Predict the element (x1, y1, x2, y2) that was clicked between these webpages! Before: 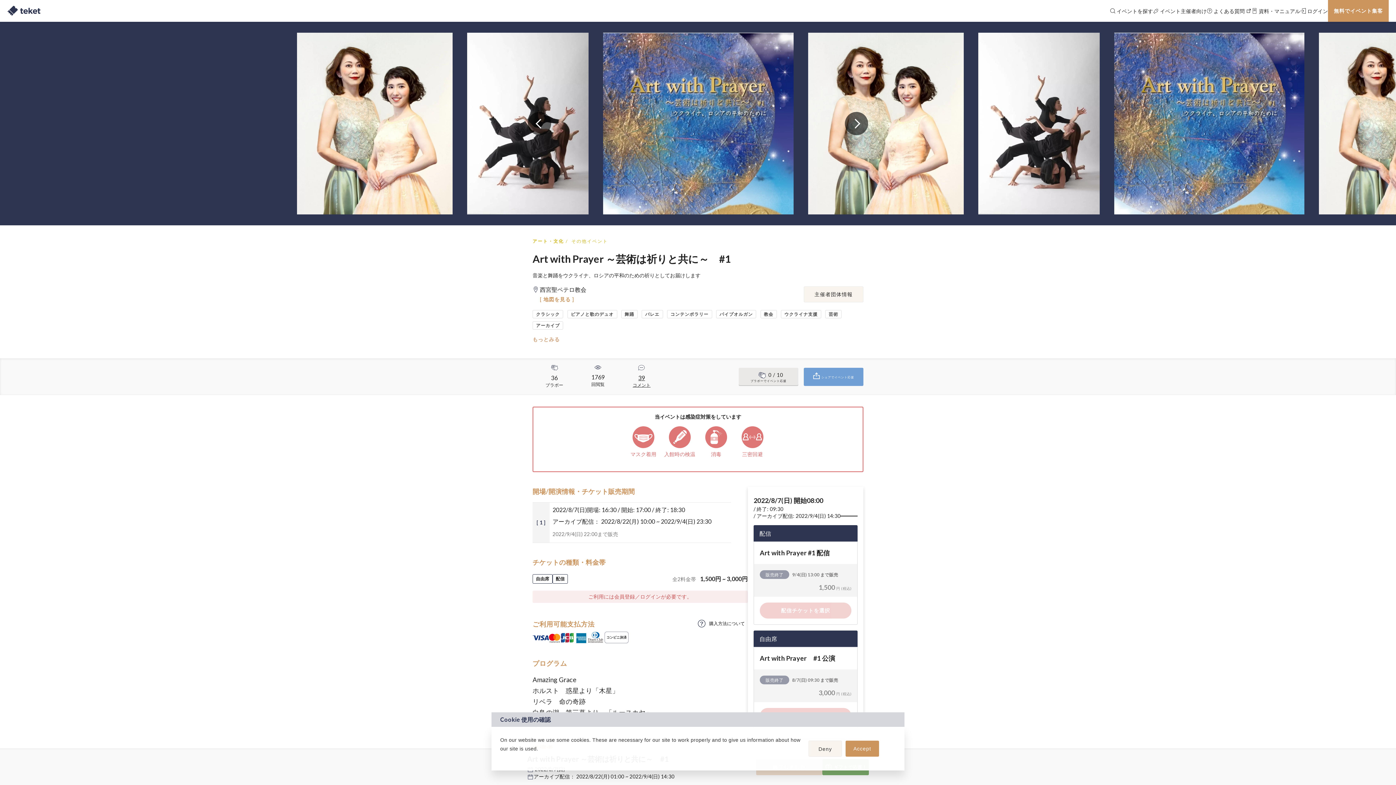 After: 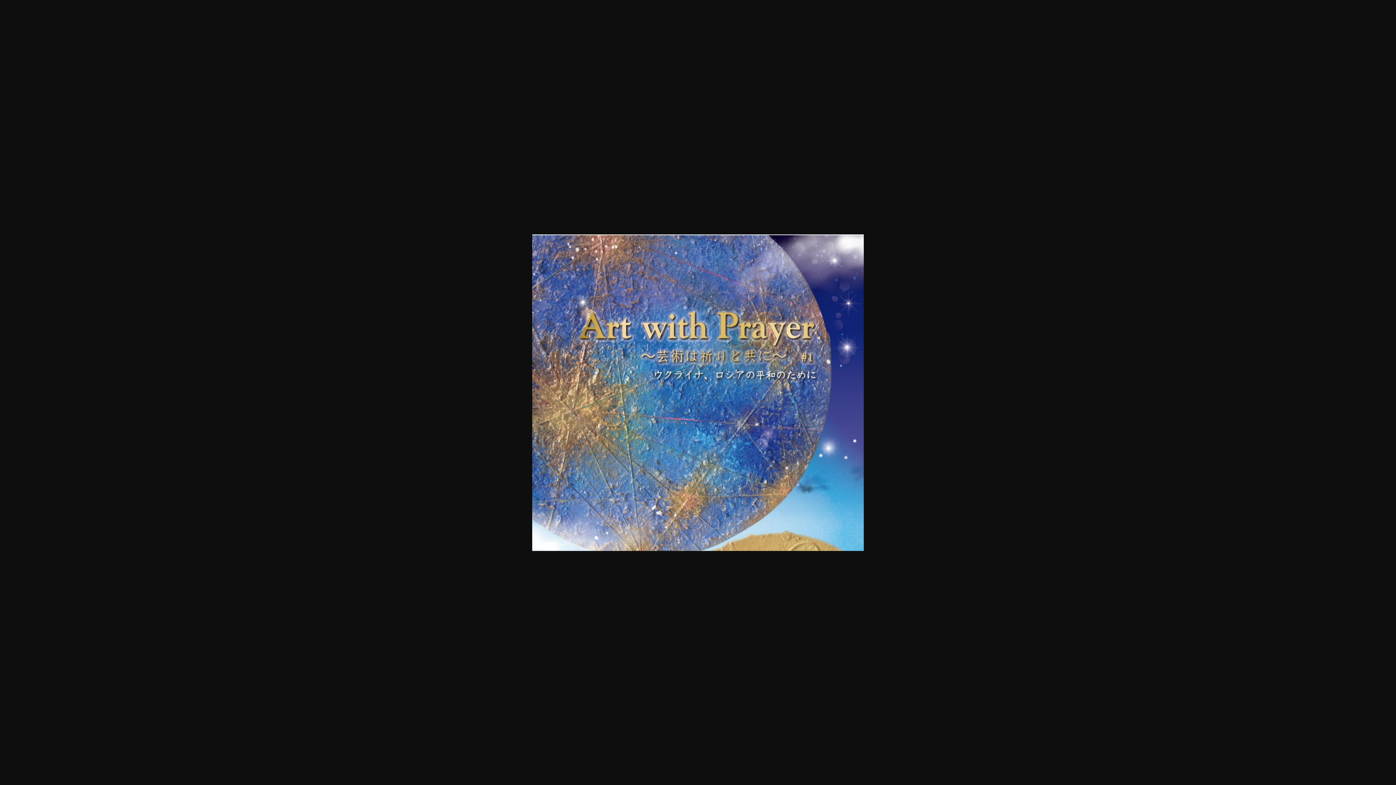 Action: bbox: (1114, 32, 1304, 214)